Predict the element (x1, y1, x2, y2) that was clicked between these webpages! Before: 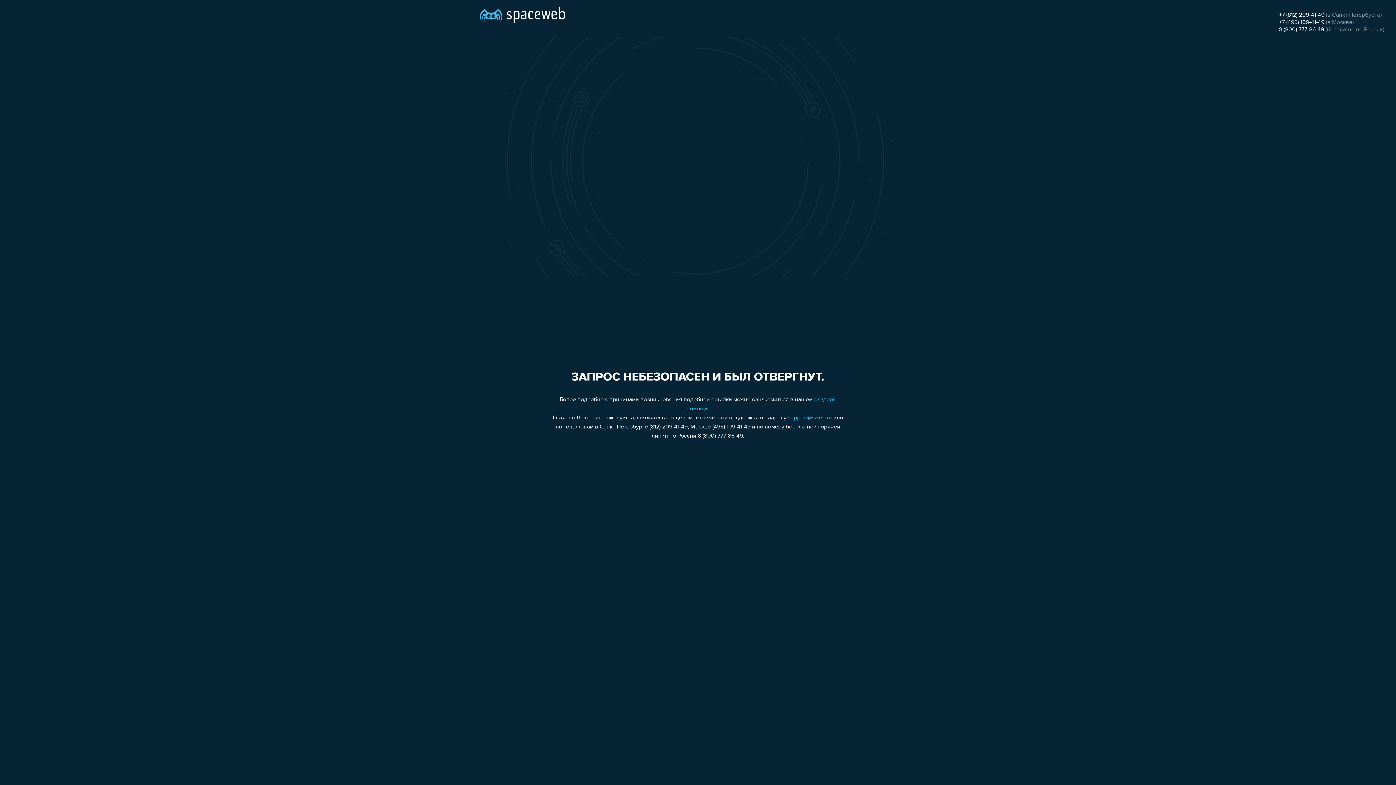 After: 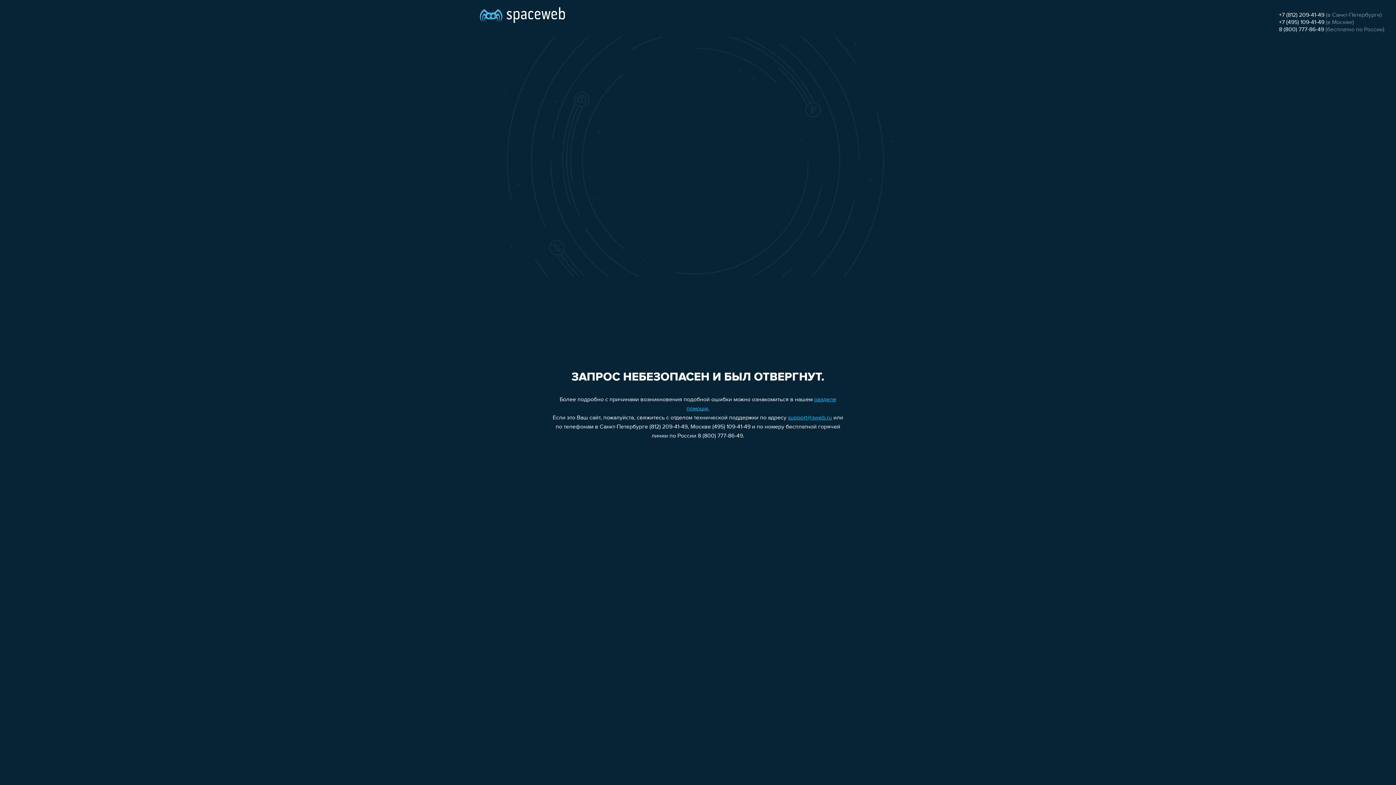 Action: label: 8 (800) 777-86-49 bbox: (1279, 26, 1324, 32)